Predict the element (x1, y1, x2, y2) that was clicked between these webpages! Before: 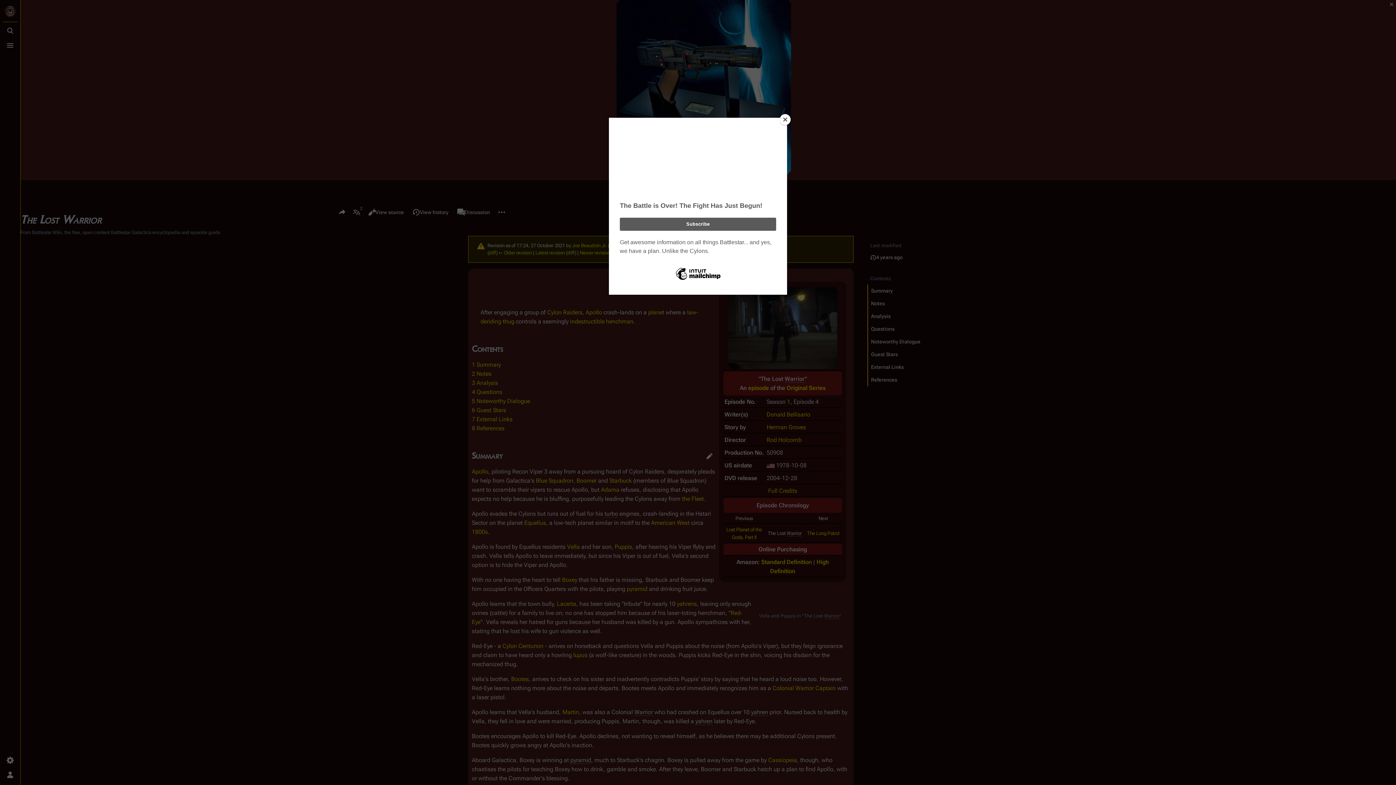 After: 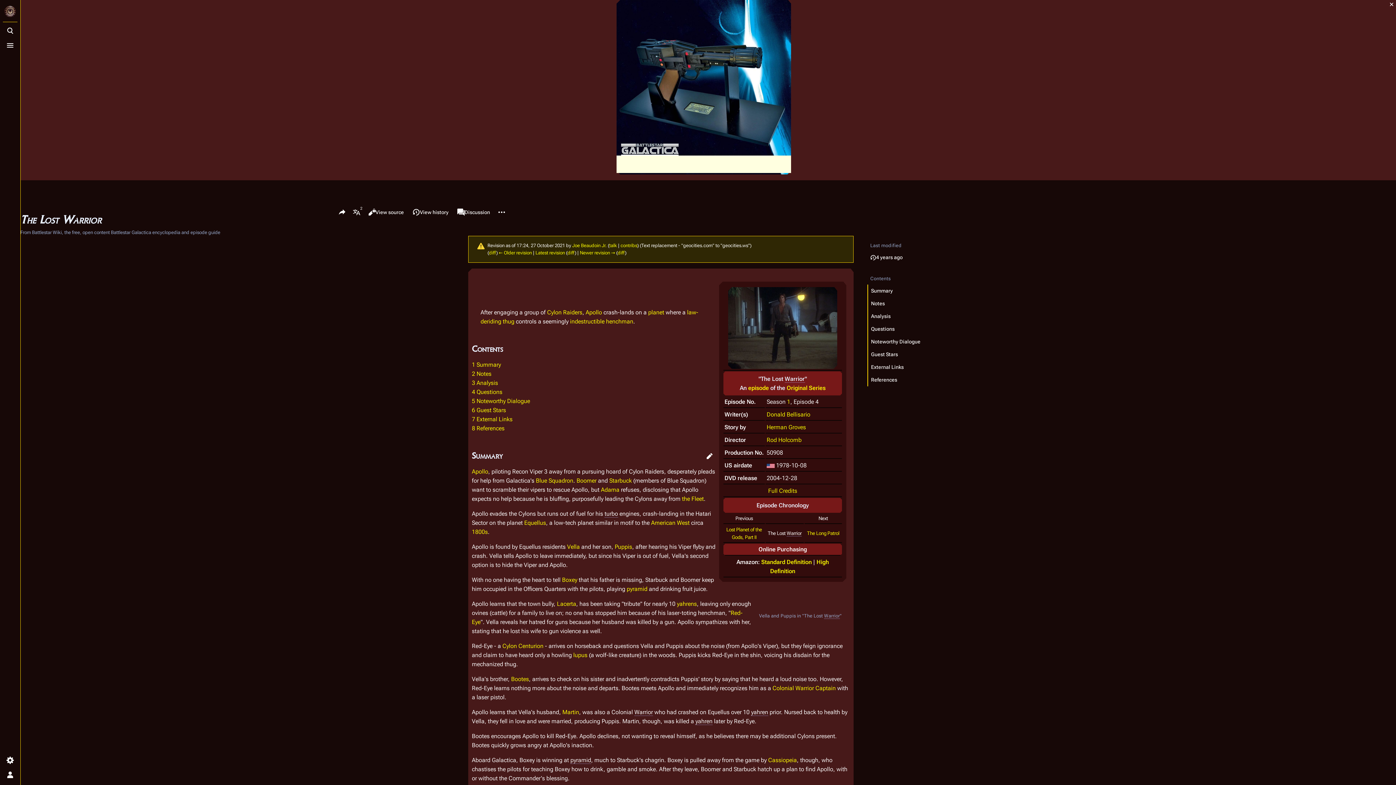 Action: bbox: (780, 114, 790, 125) label: Close